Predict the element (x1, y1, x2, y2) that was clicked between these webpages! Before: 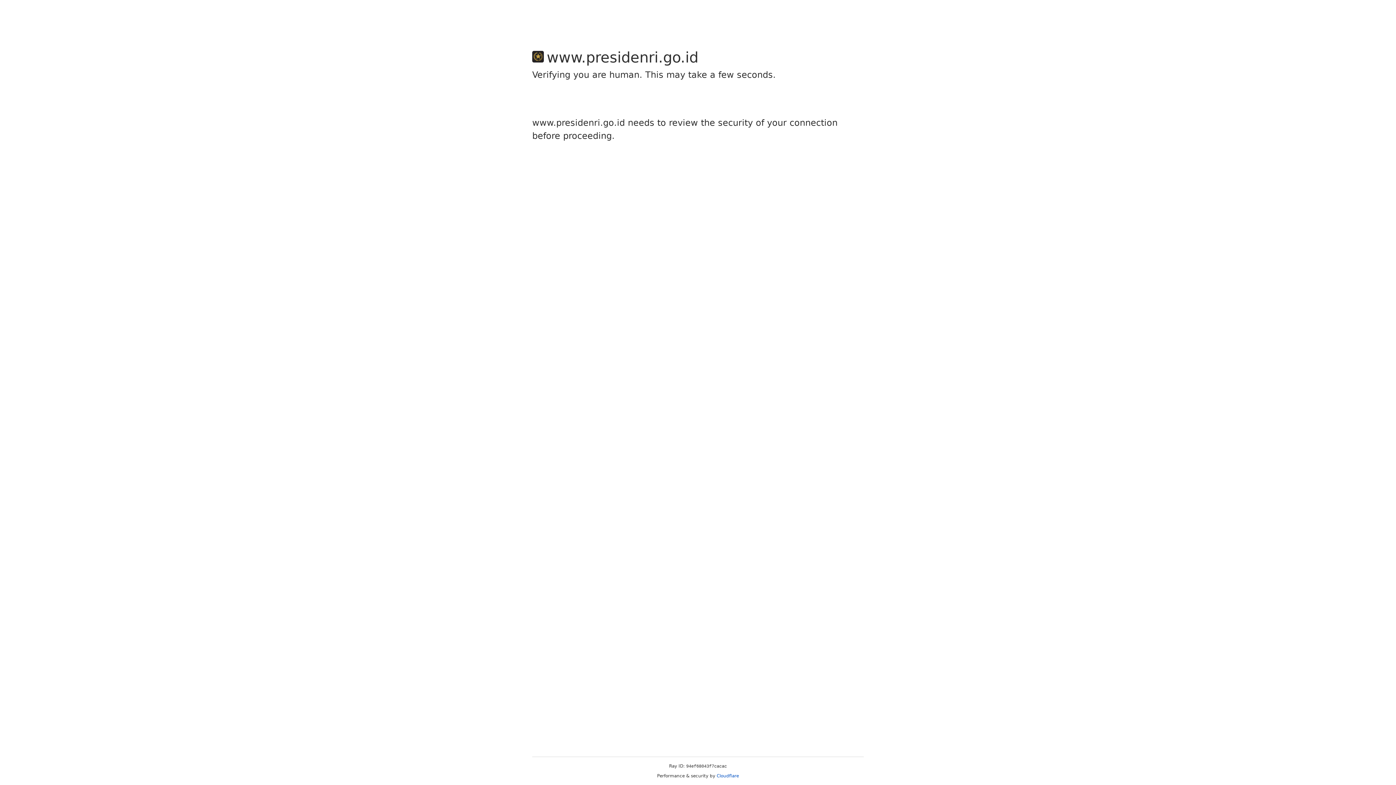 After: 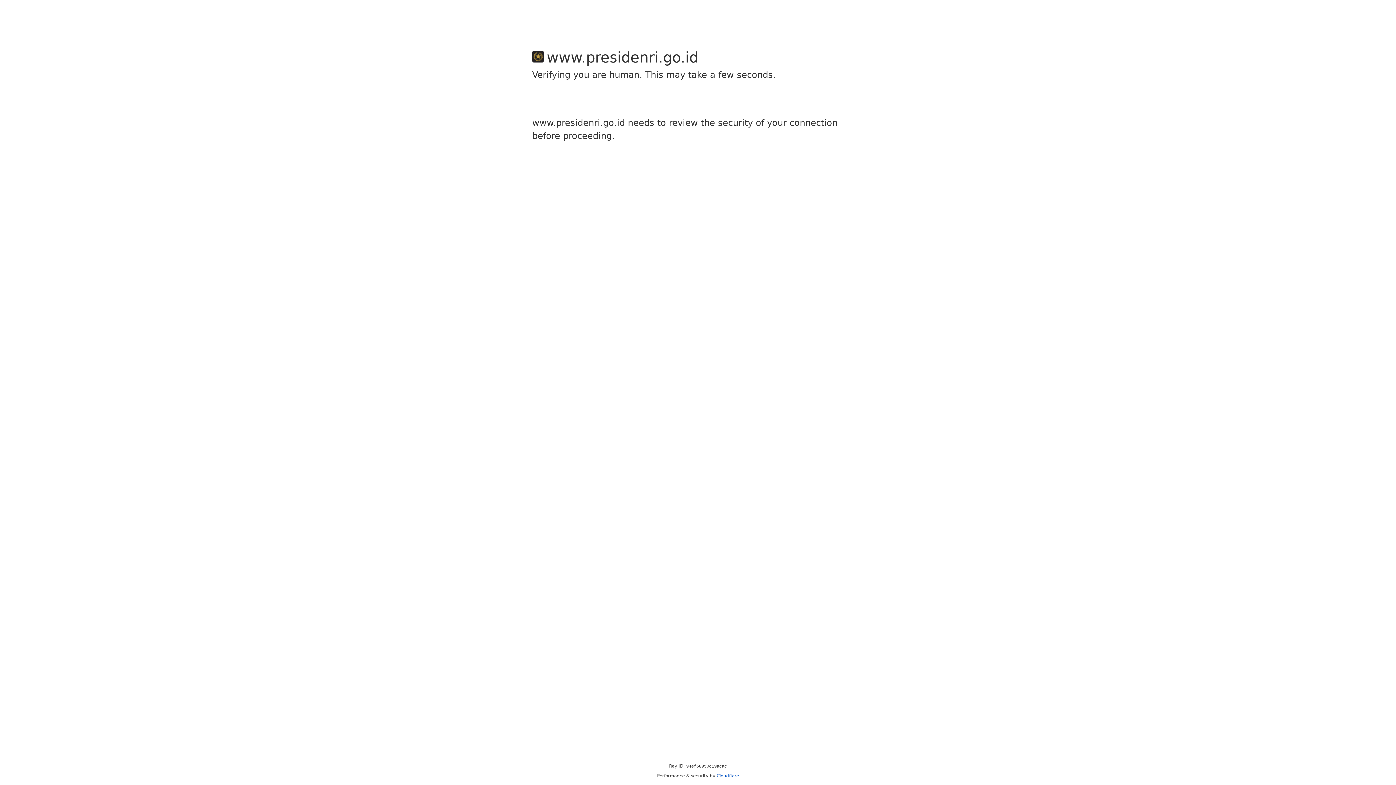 Action: label: Cloudflare bbox: (716, 773, 739, 778)